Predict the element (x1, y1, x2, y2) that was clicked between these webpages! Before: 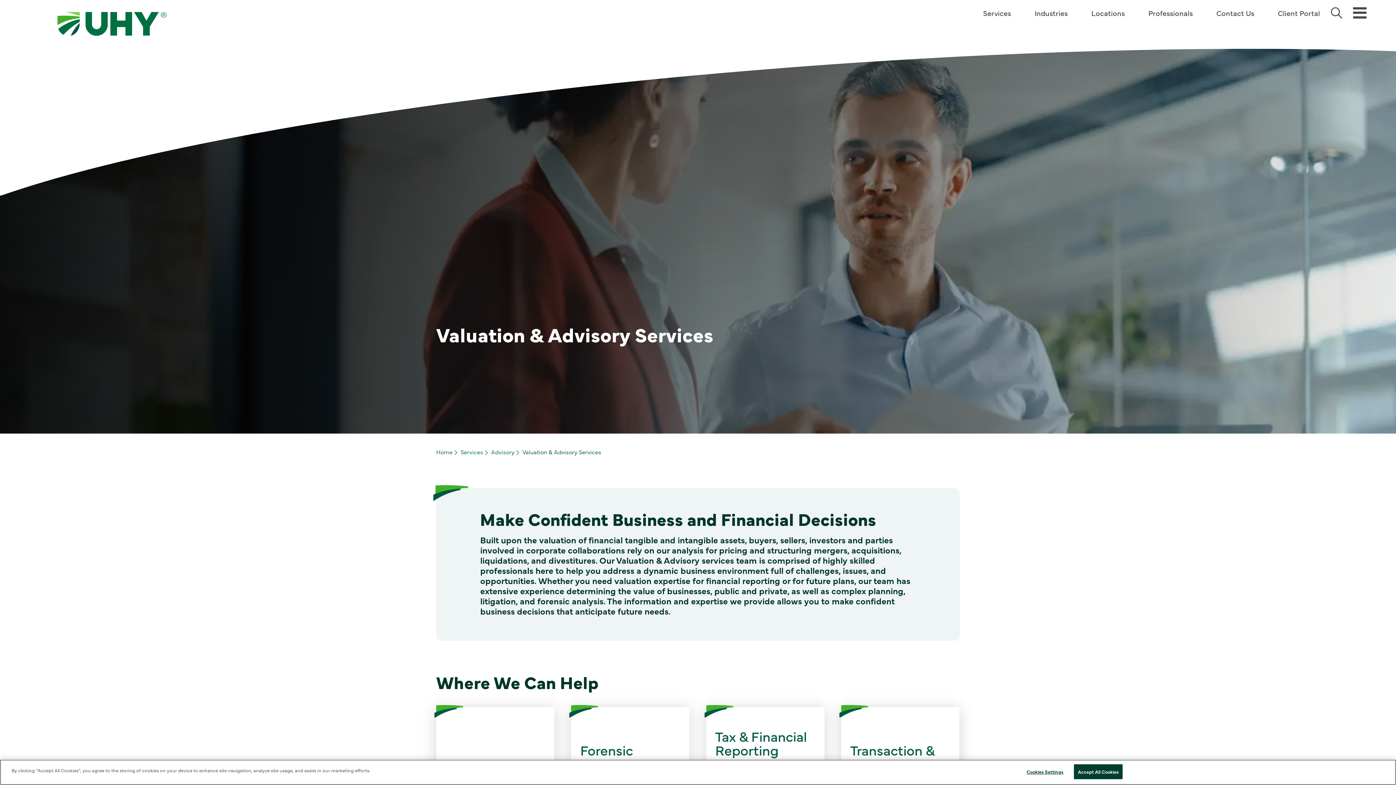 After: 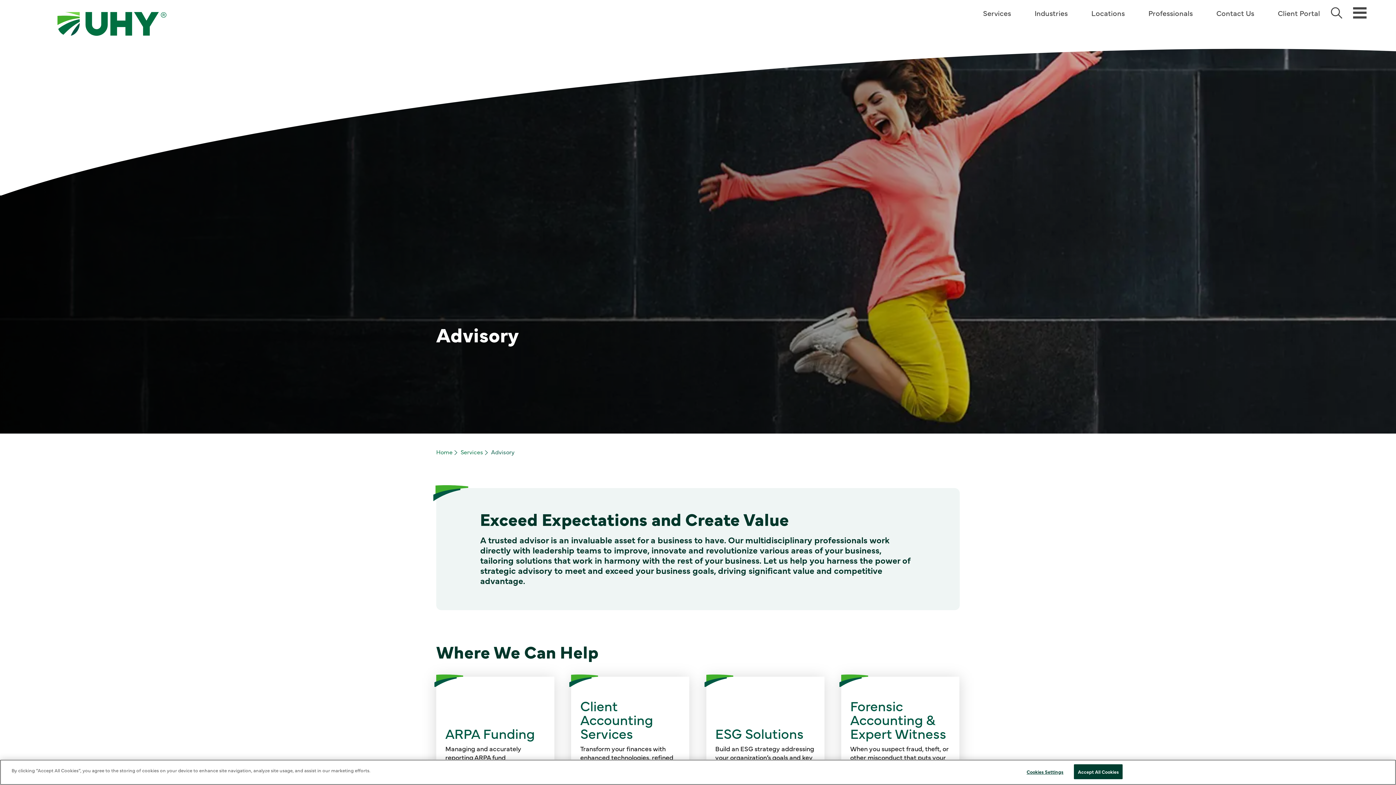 Action: bbox: (491, 448, 514, 456) label: Advisory